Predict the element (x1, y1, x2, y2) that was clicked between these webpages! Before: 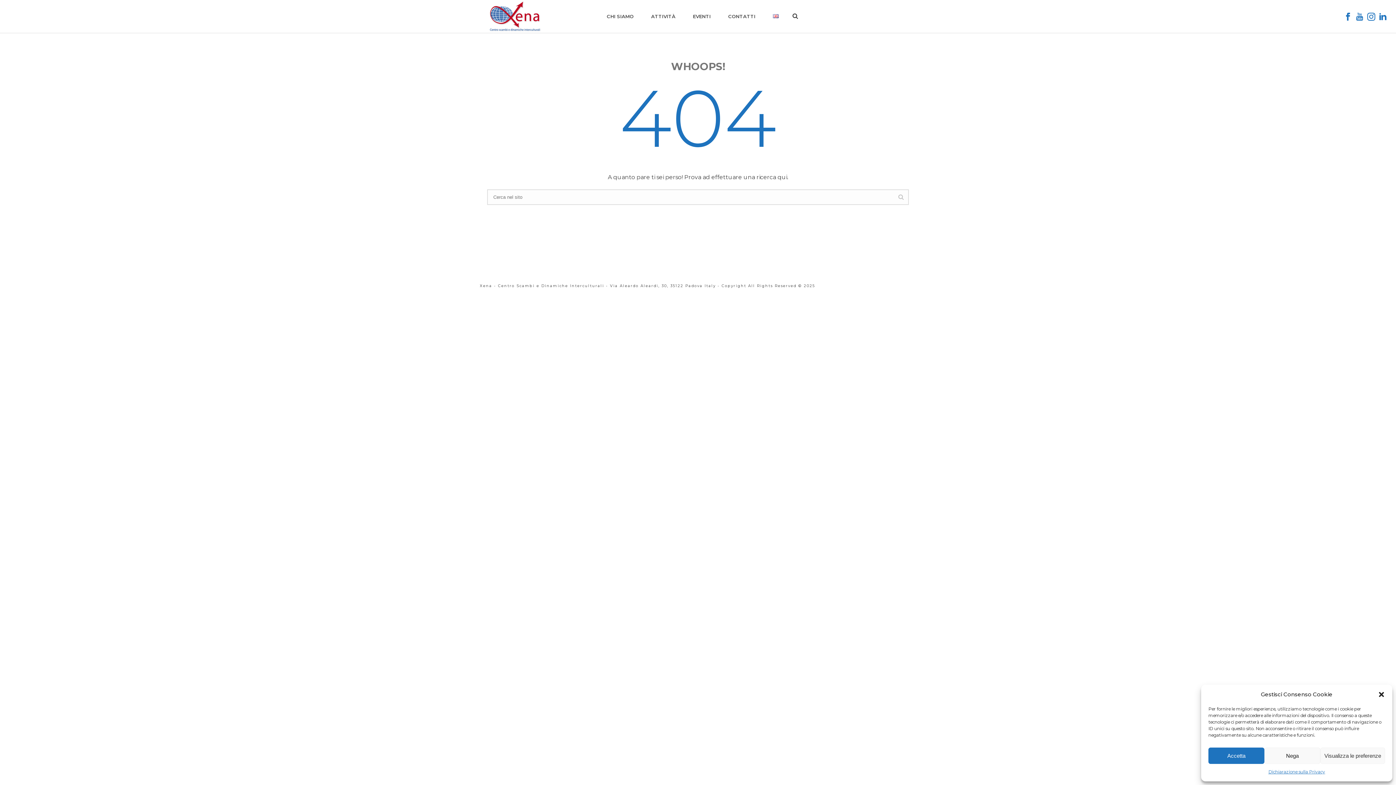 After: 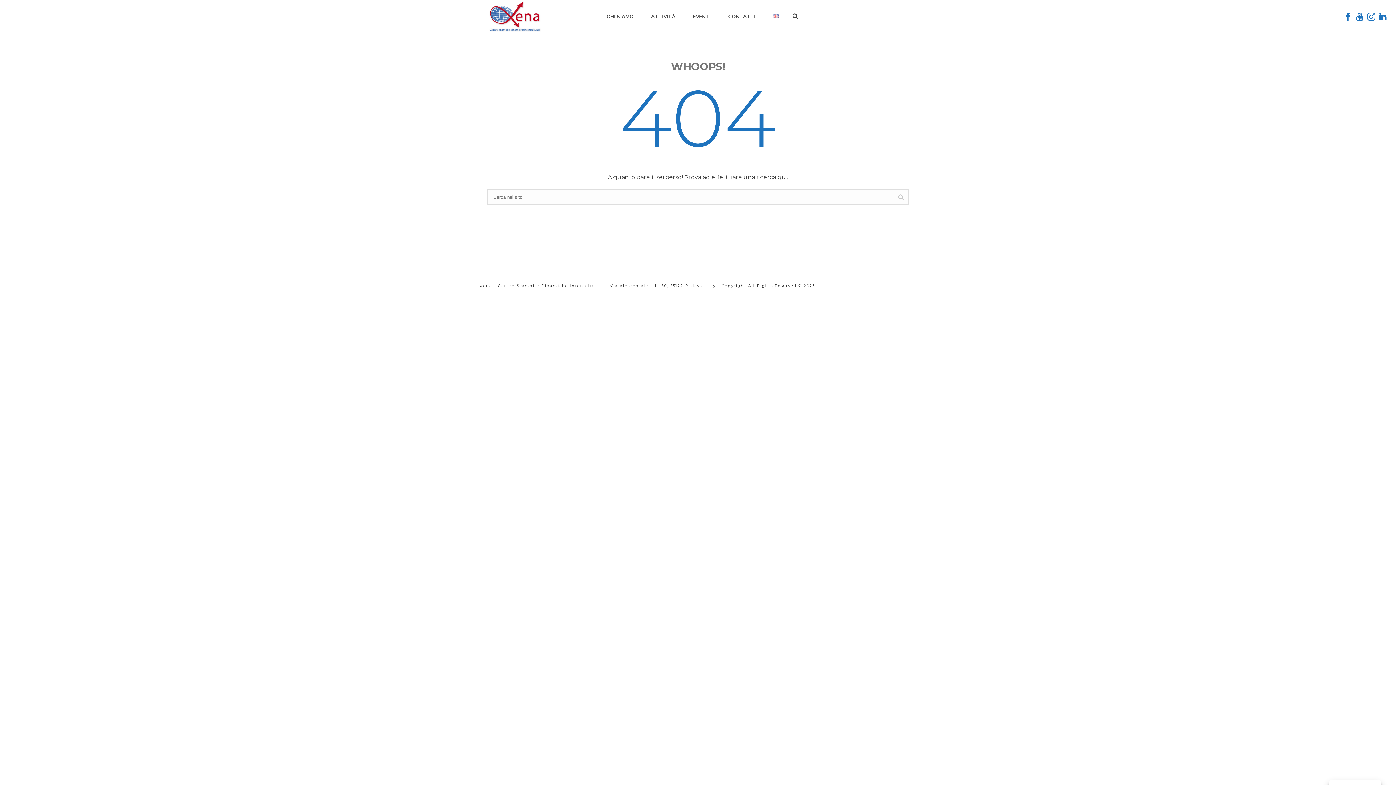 Action: label: Chiudi la finestra di dialogo bbox: (1378, 691, 1385, 698)